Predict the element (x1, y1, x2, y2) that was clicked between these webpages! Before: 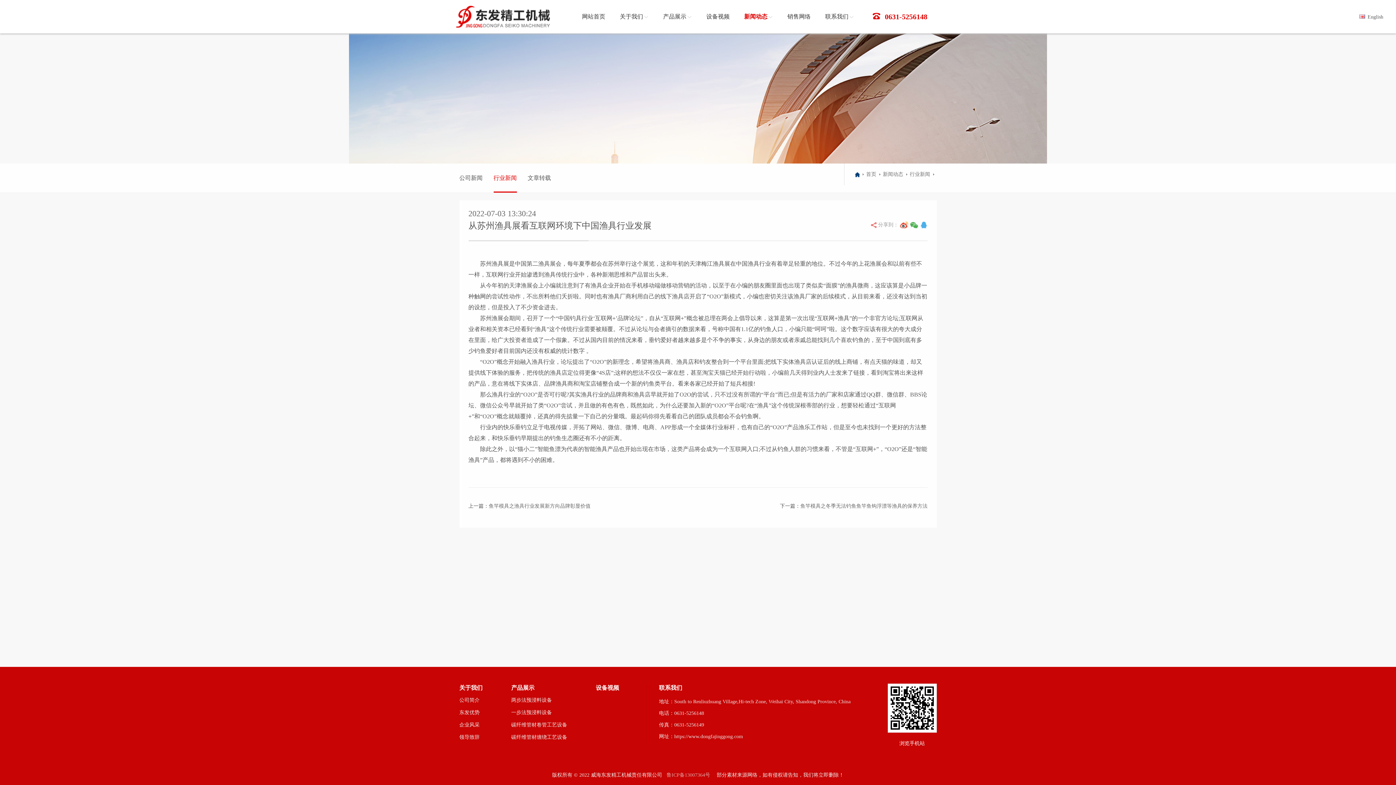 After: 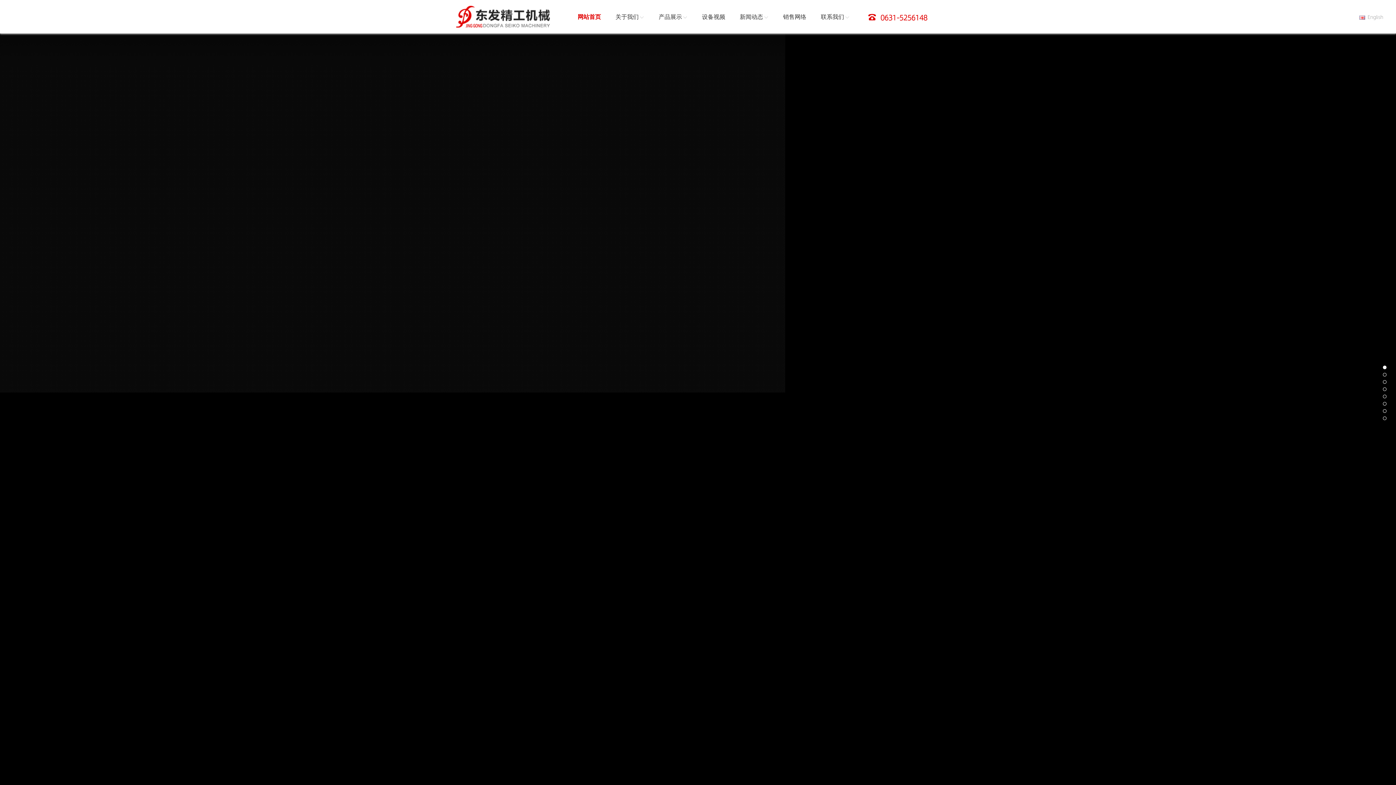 Action: bbox: (866, 163, 883, 185) label: 首页